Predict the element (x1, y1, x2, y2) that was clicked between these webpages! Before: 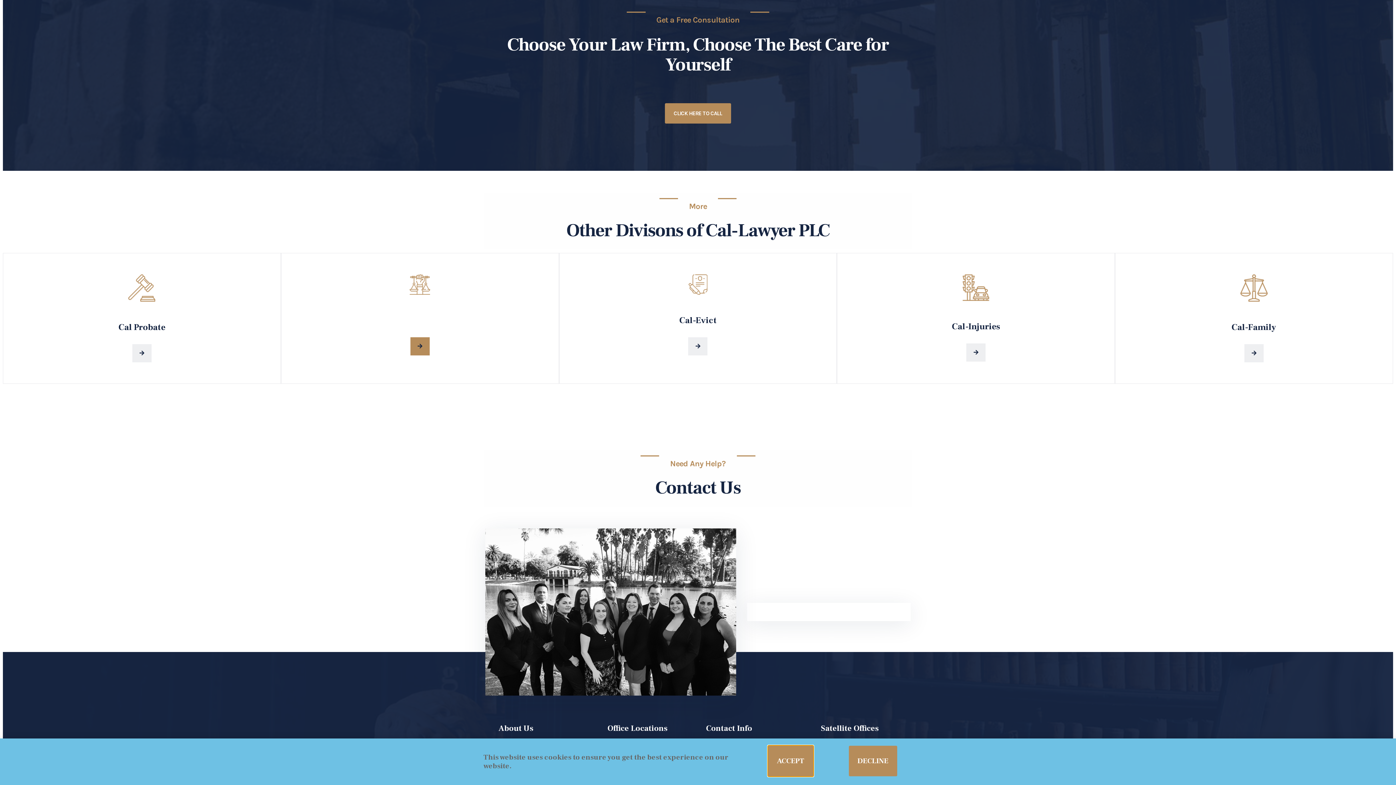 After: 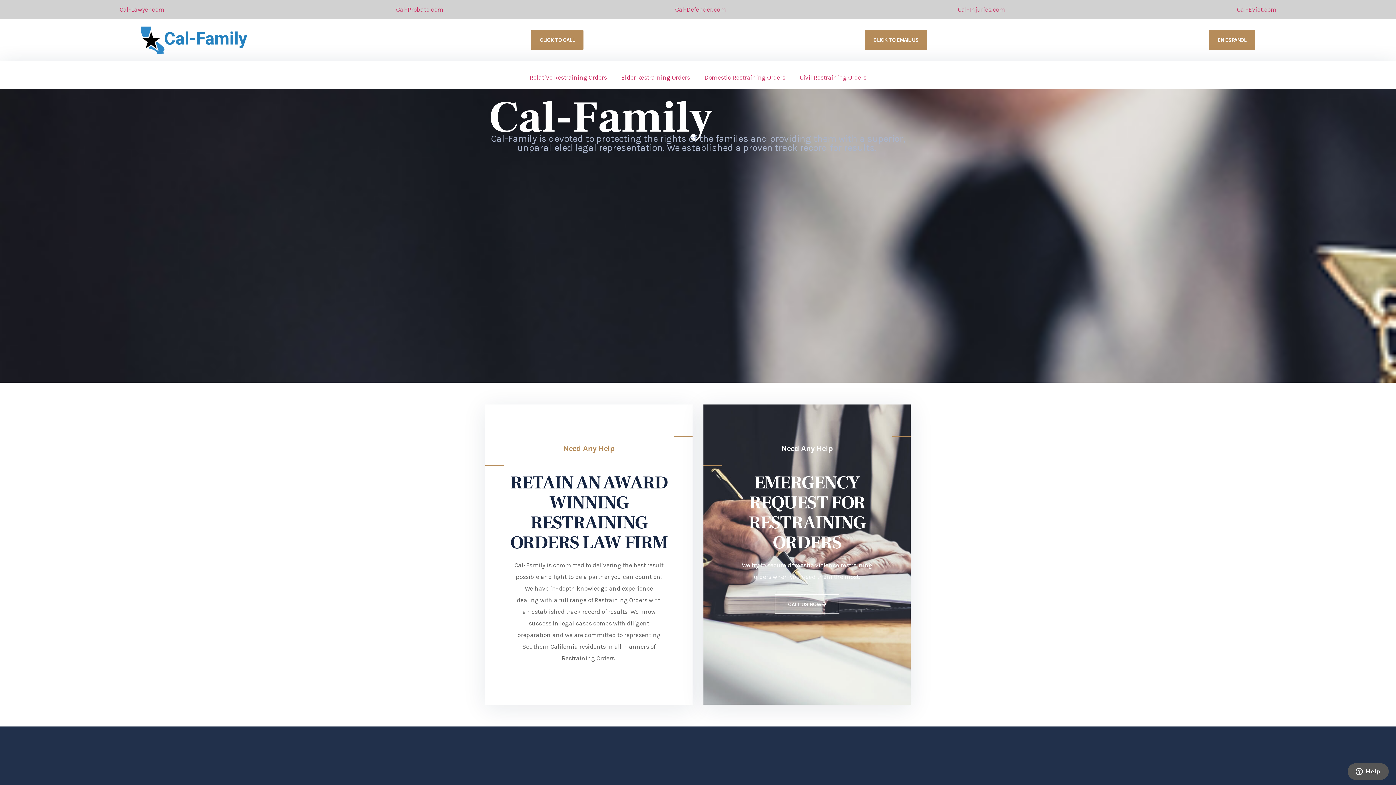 Action: label: Cal-Family bbox: (1231, 321, 1276, 333)